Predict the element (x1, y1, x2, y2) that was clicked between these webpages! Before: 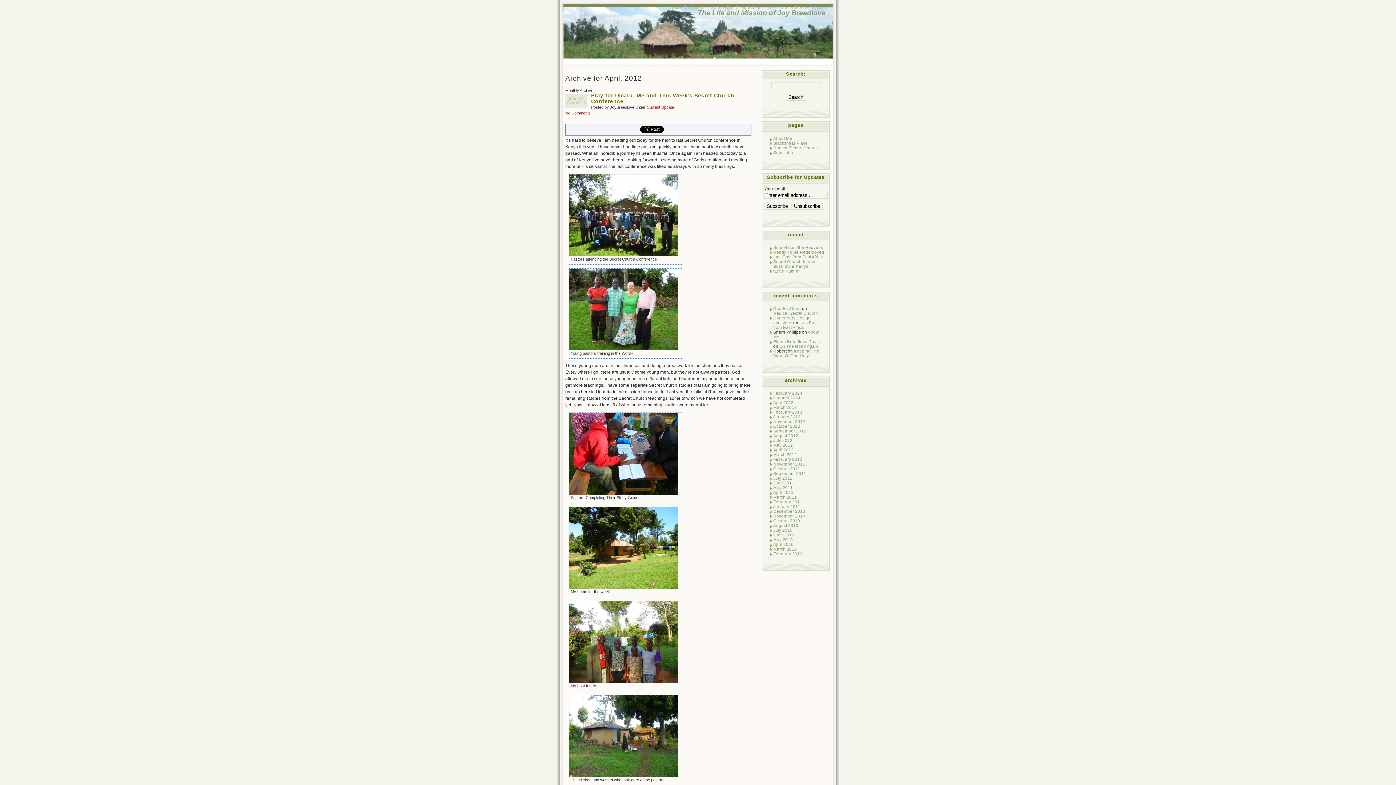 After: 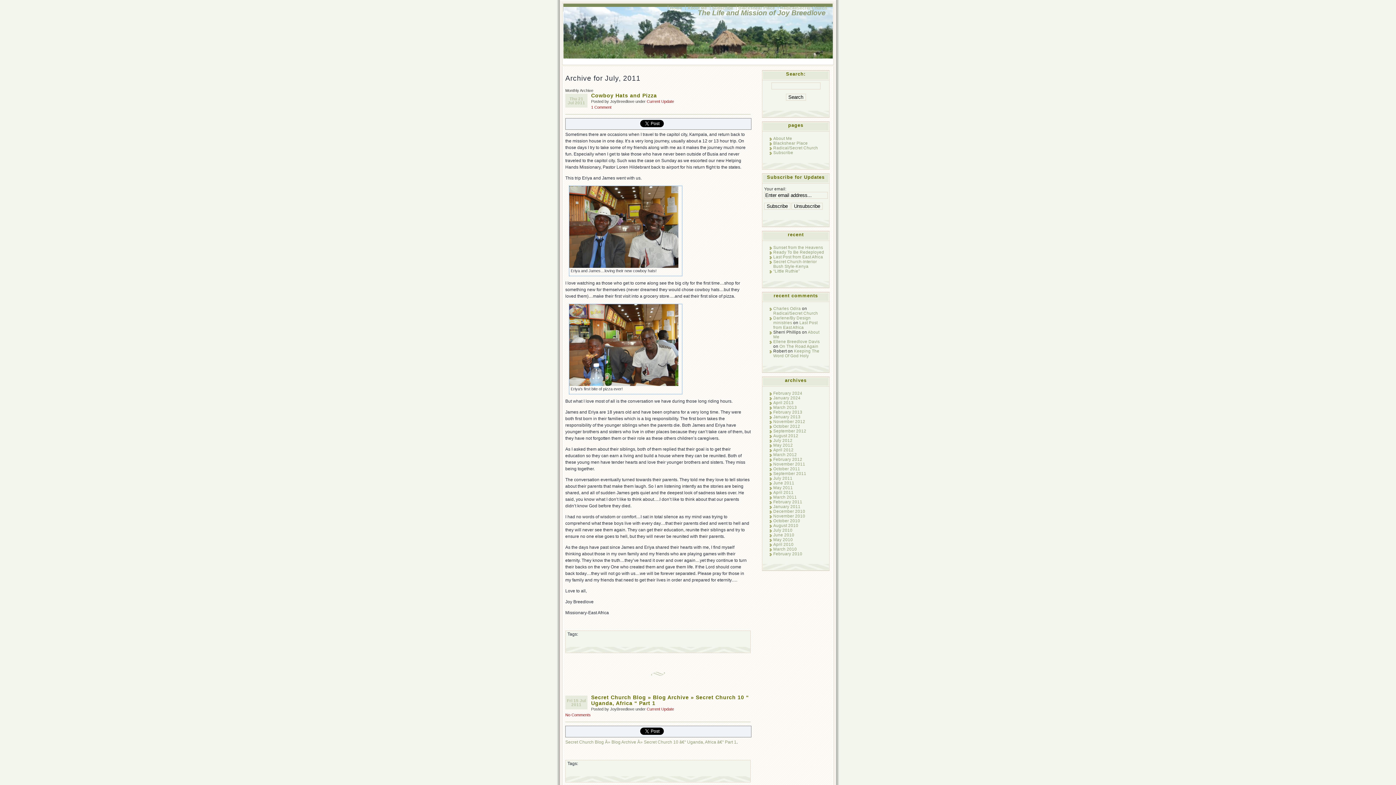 Action: label: July 2011 bbox: (773, 476, 792, 480)